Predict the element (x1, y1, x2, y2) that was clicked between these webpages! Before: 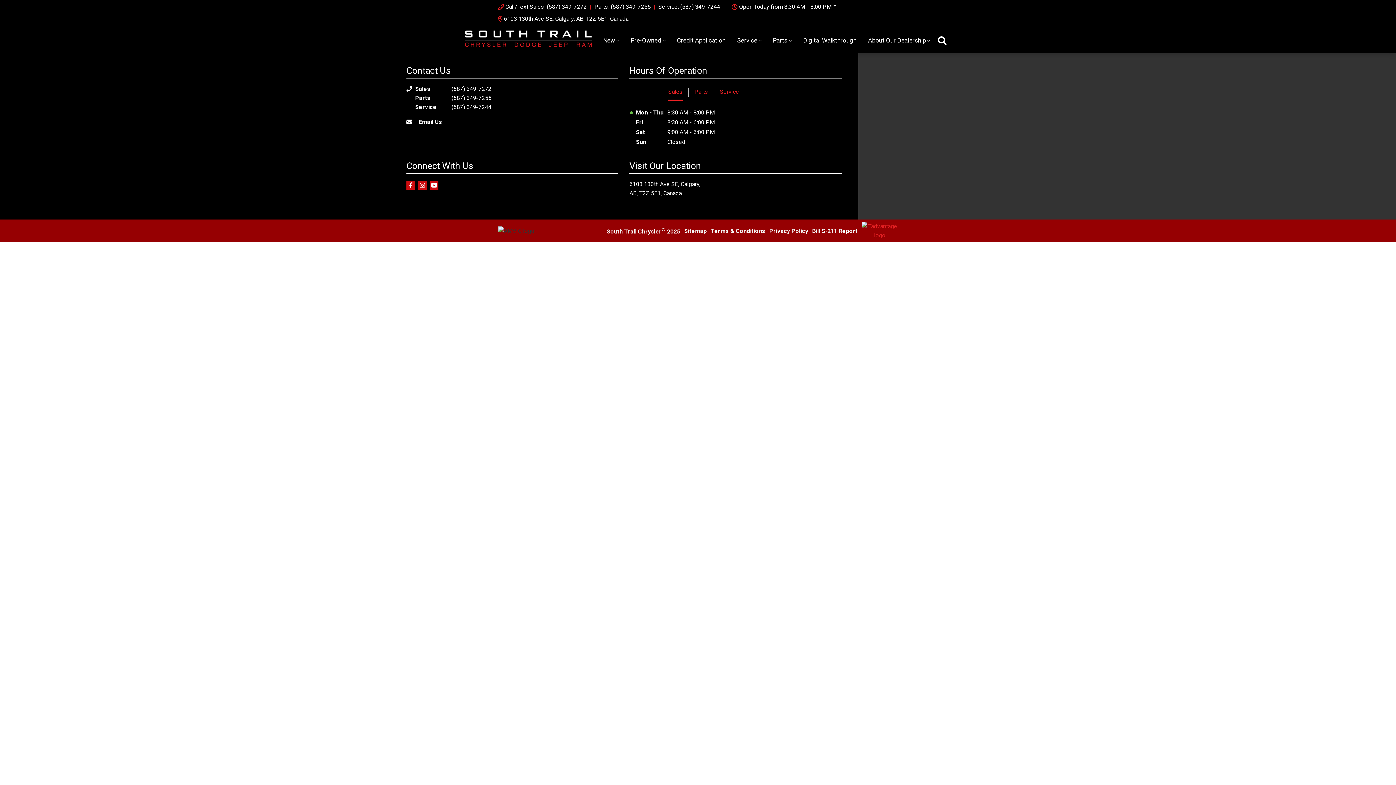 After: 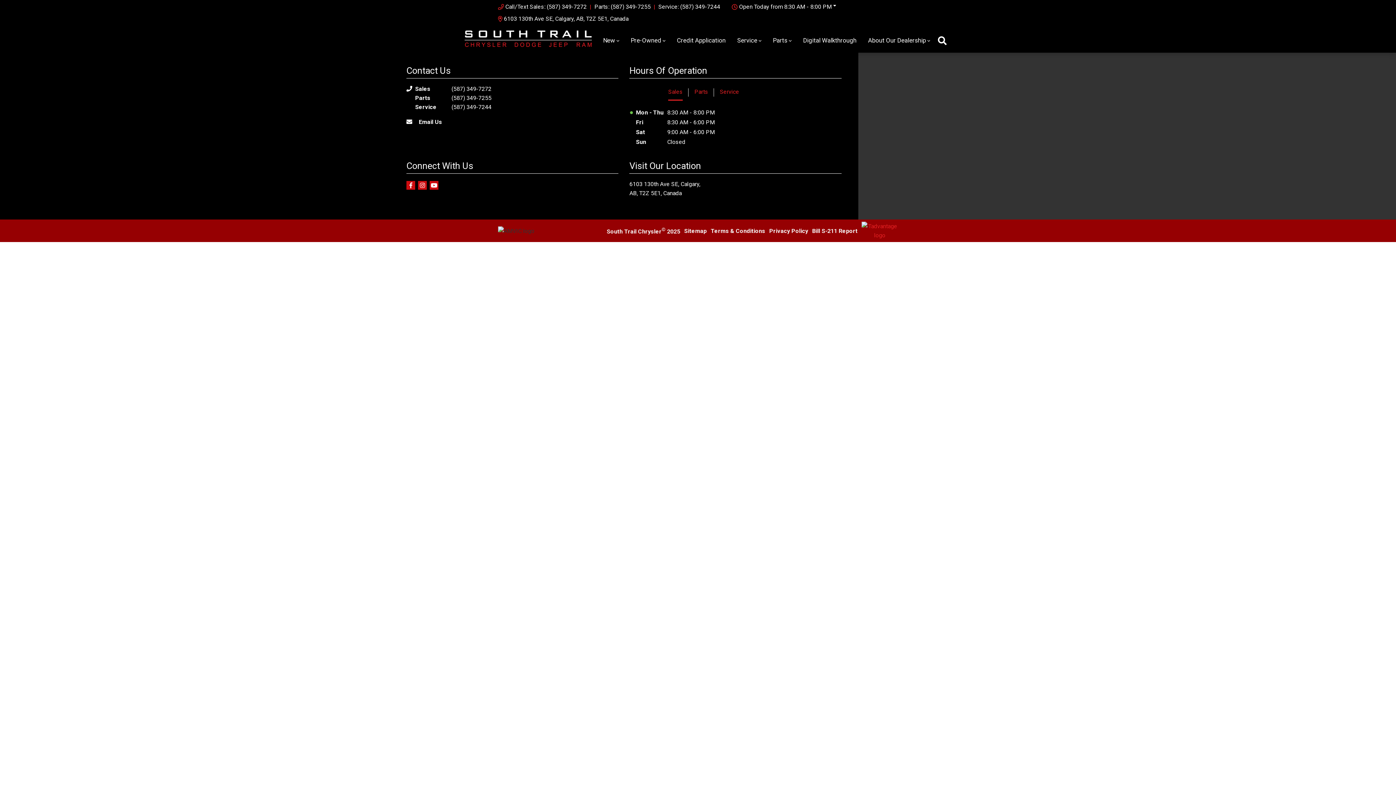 Action: bbox: (597, 29, 625, 51) label: New